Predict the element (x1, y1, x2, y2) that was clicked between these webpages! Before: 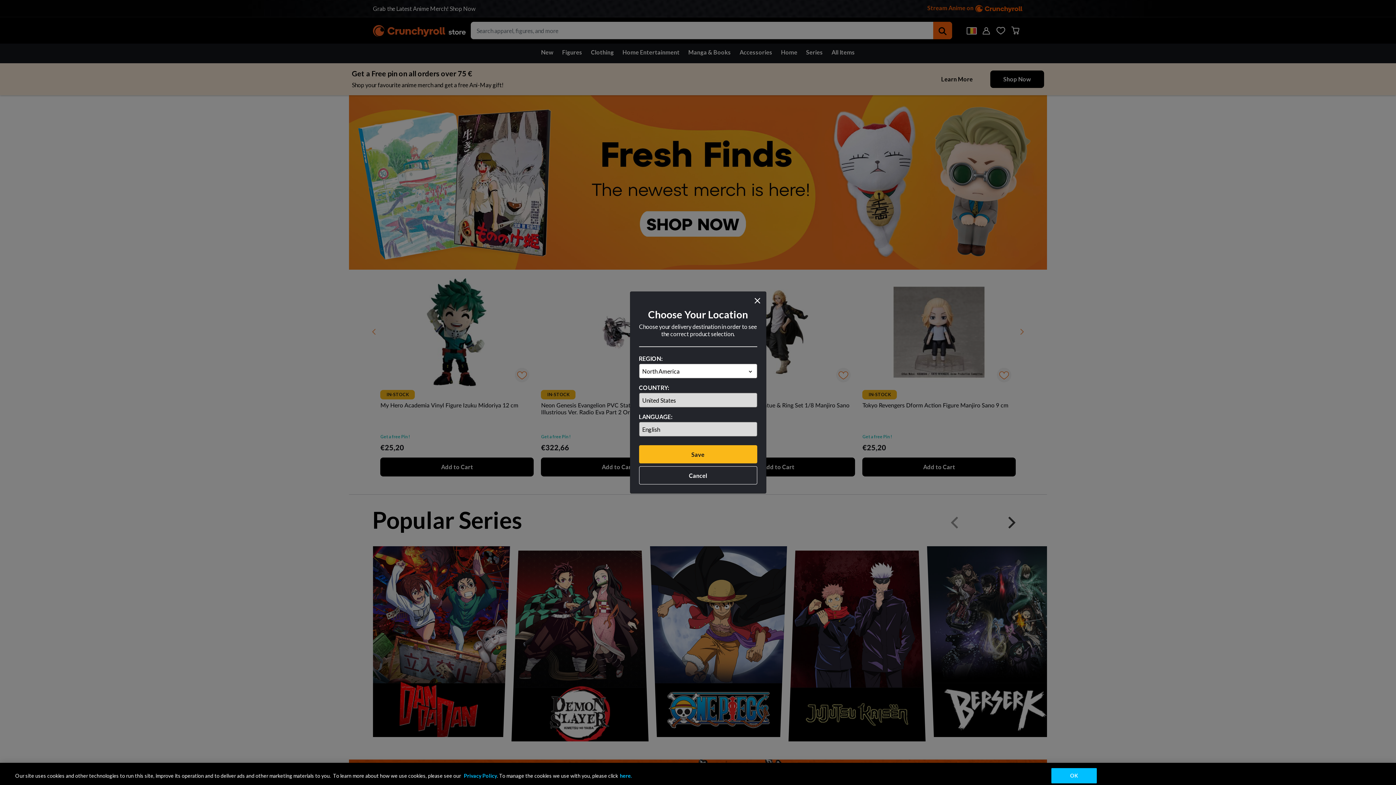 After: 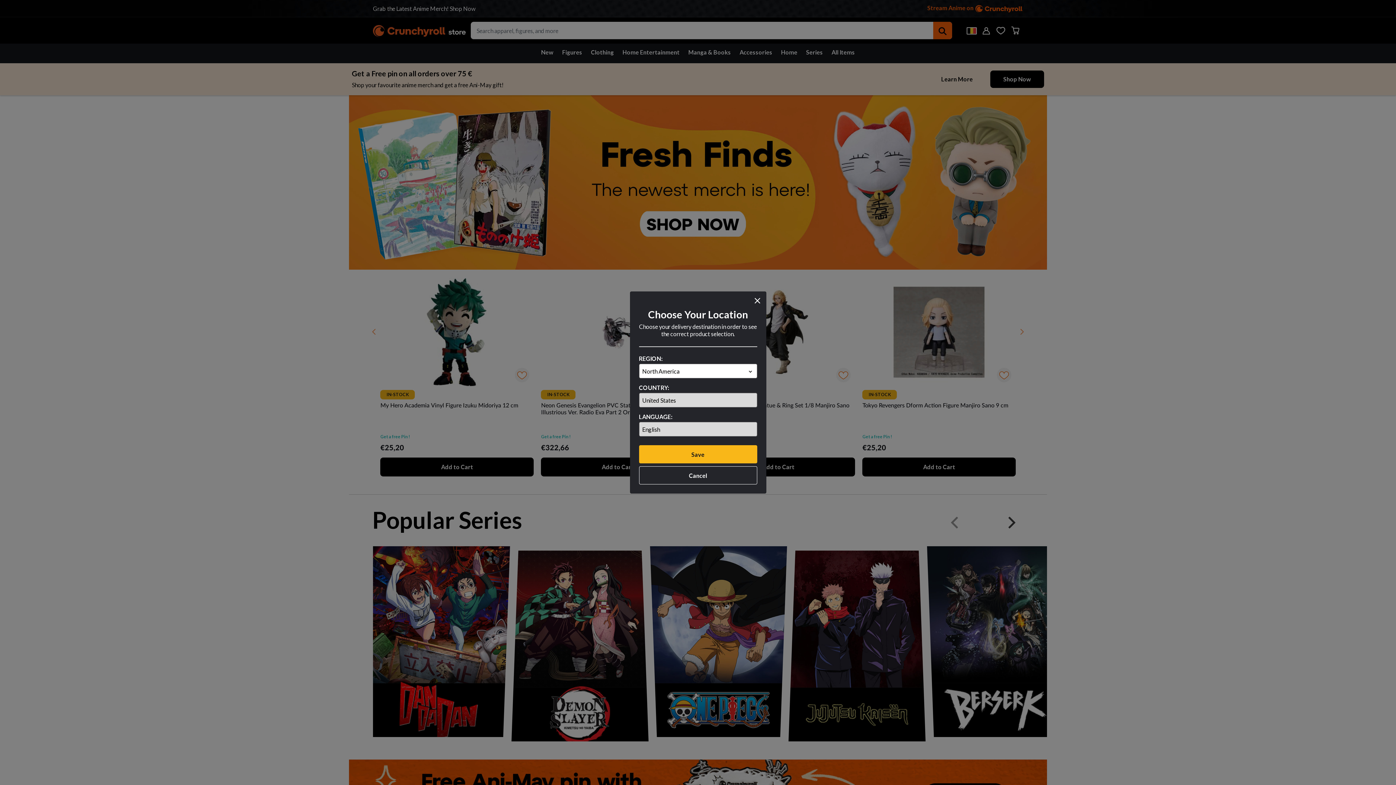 Action: bbox: (1051, 768, 1097, 783) label: OK